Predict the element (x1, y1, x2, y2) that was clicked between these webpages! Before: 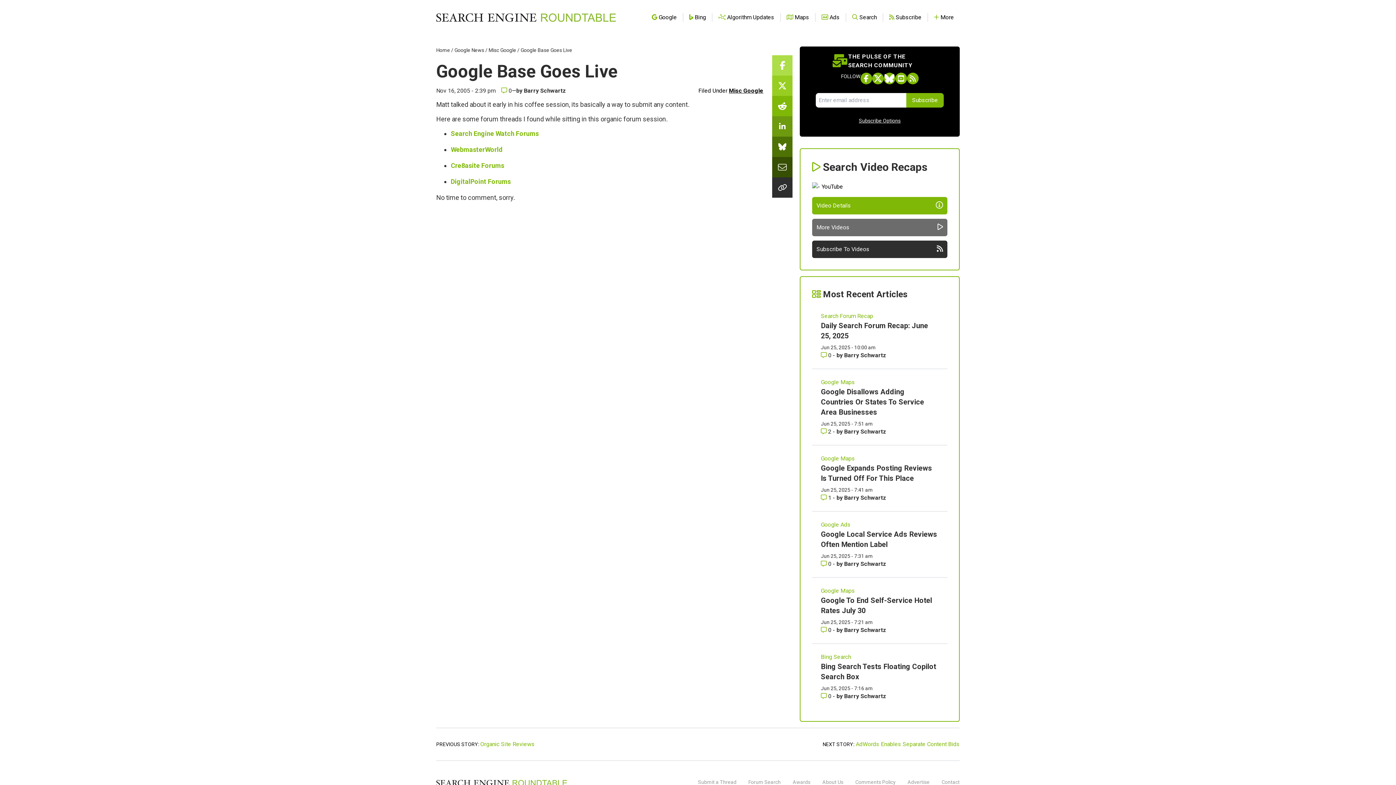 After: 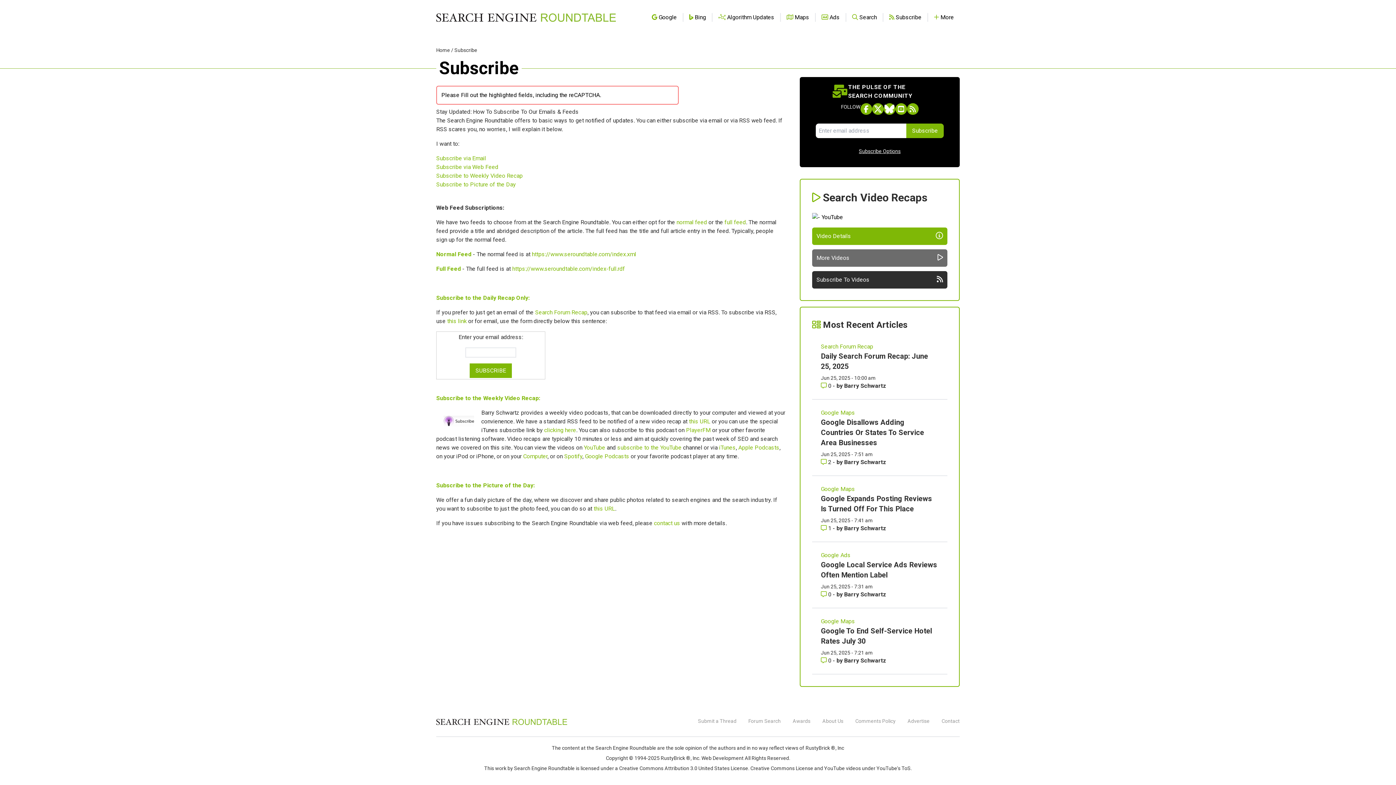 Action: bbox: (906, 93, 944, 107) label: Subscribe